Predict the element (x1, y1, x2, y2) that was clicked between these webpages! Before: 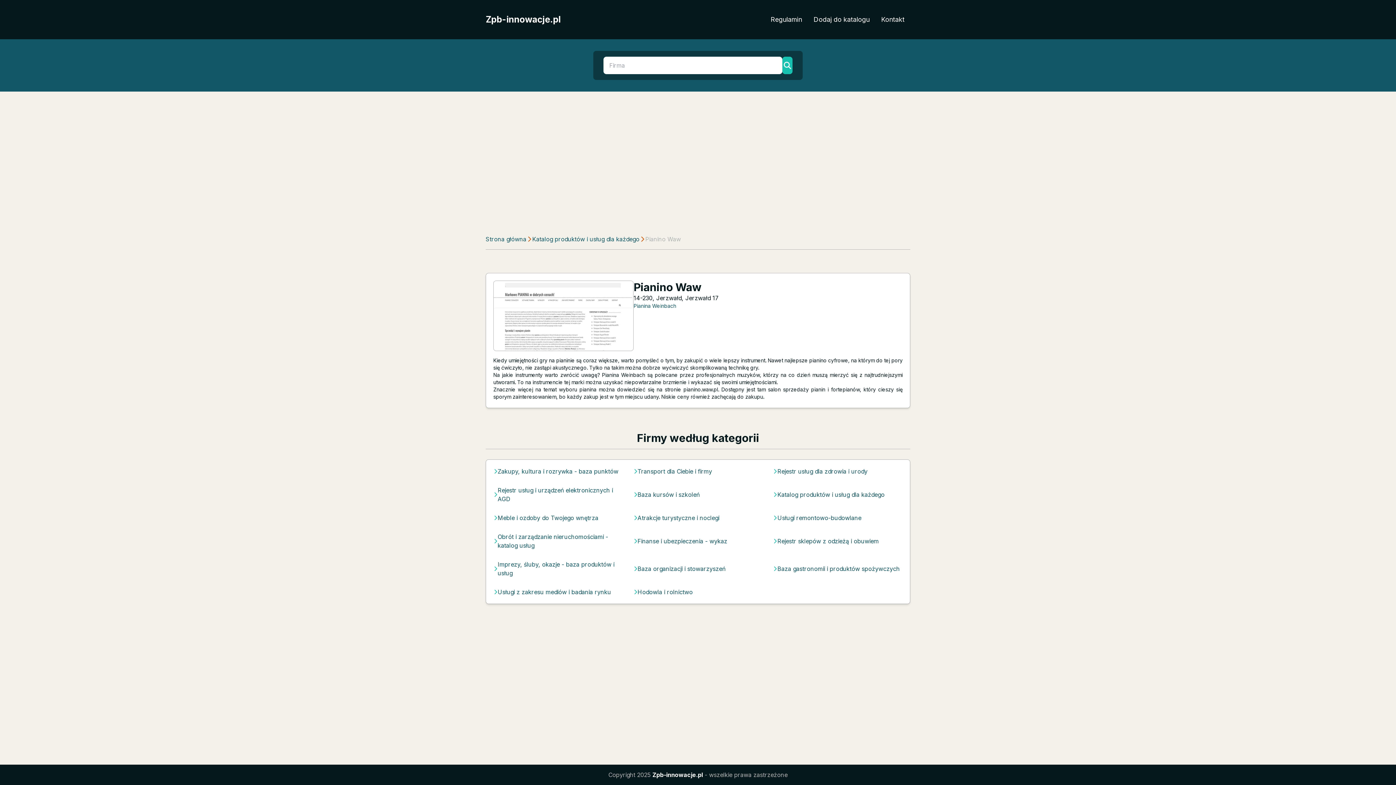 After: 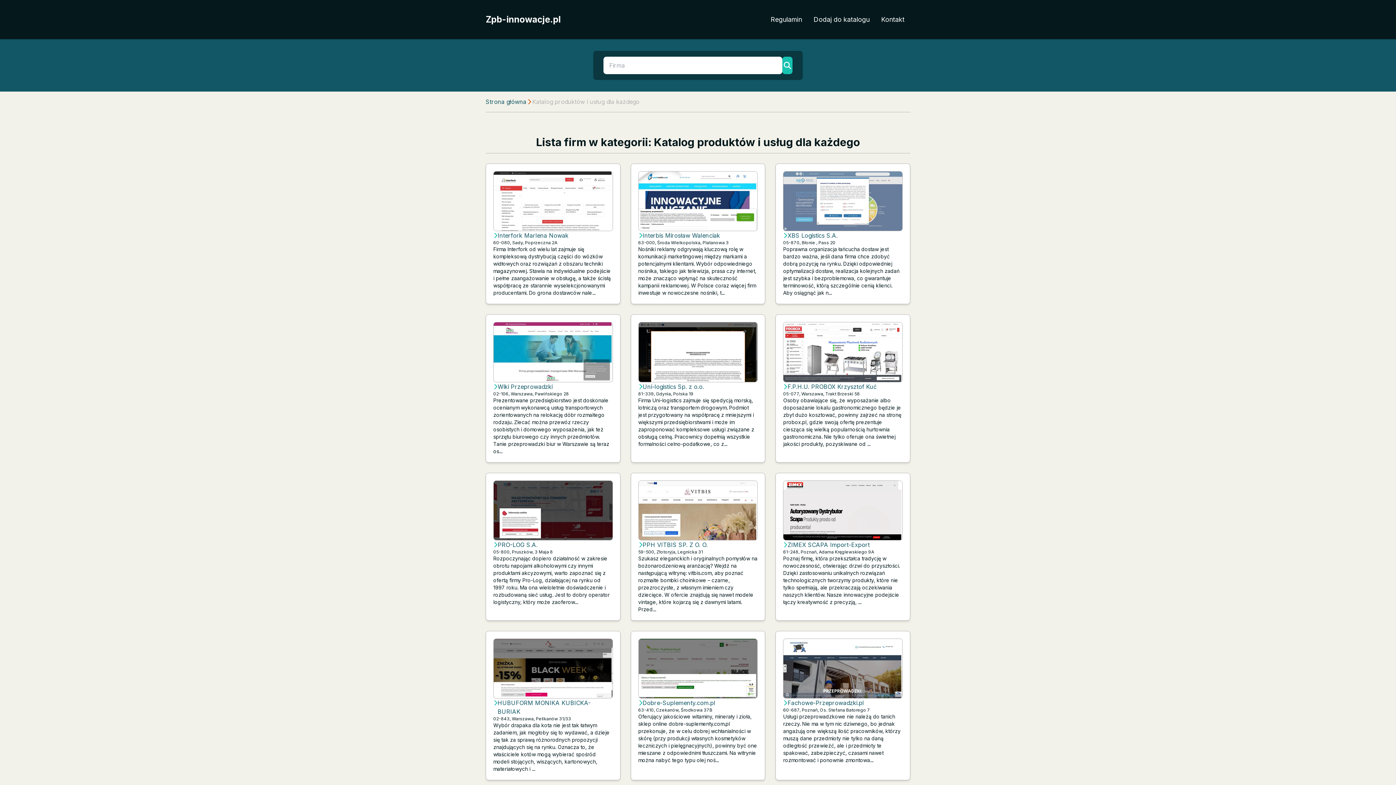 Action: label: Katalog produktów i usług dla każdego bbox: (777, 490, 884, 499)